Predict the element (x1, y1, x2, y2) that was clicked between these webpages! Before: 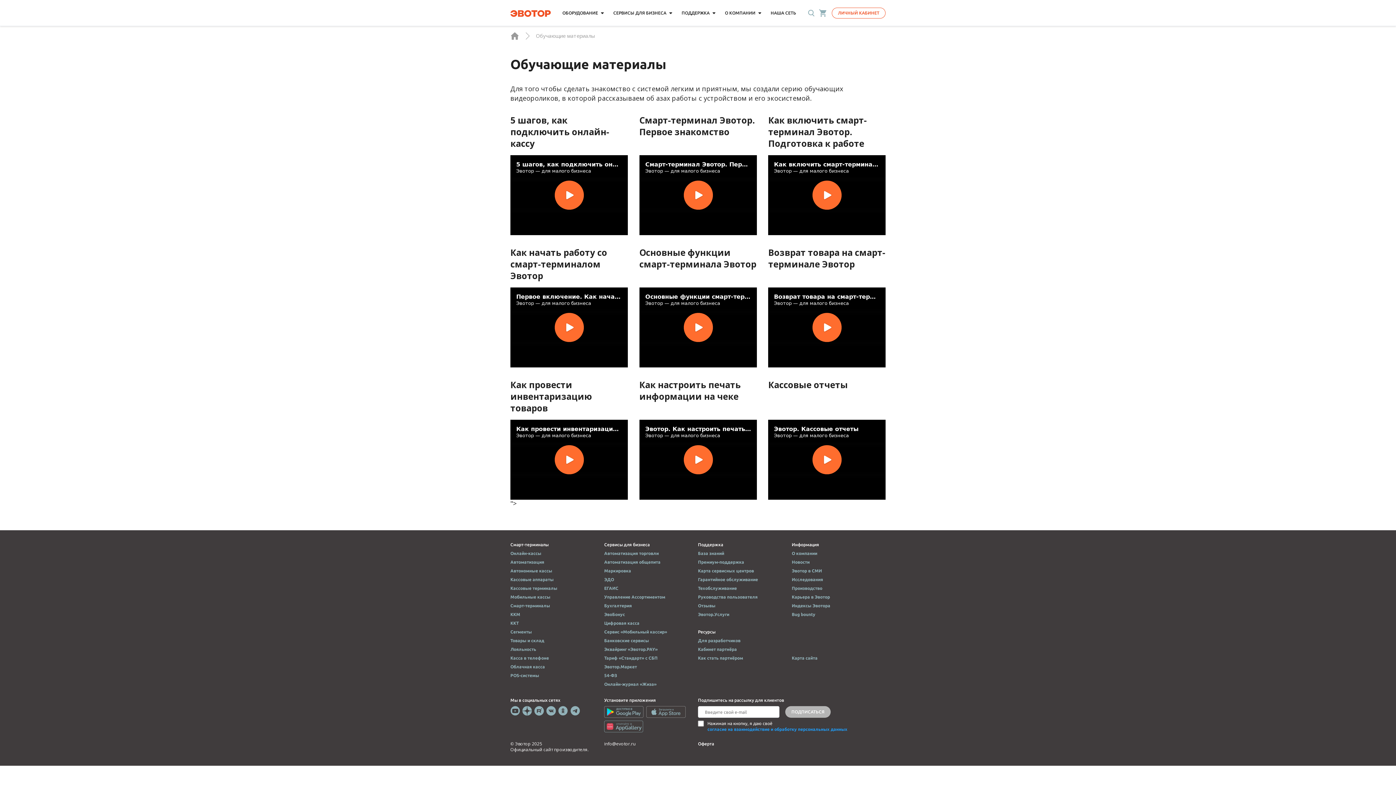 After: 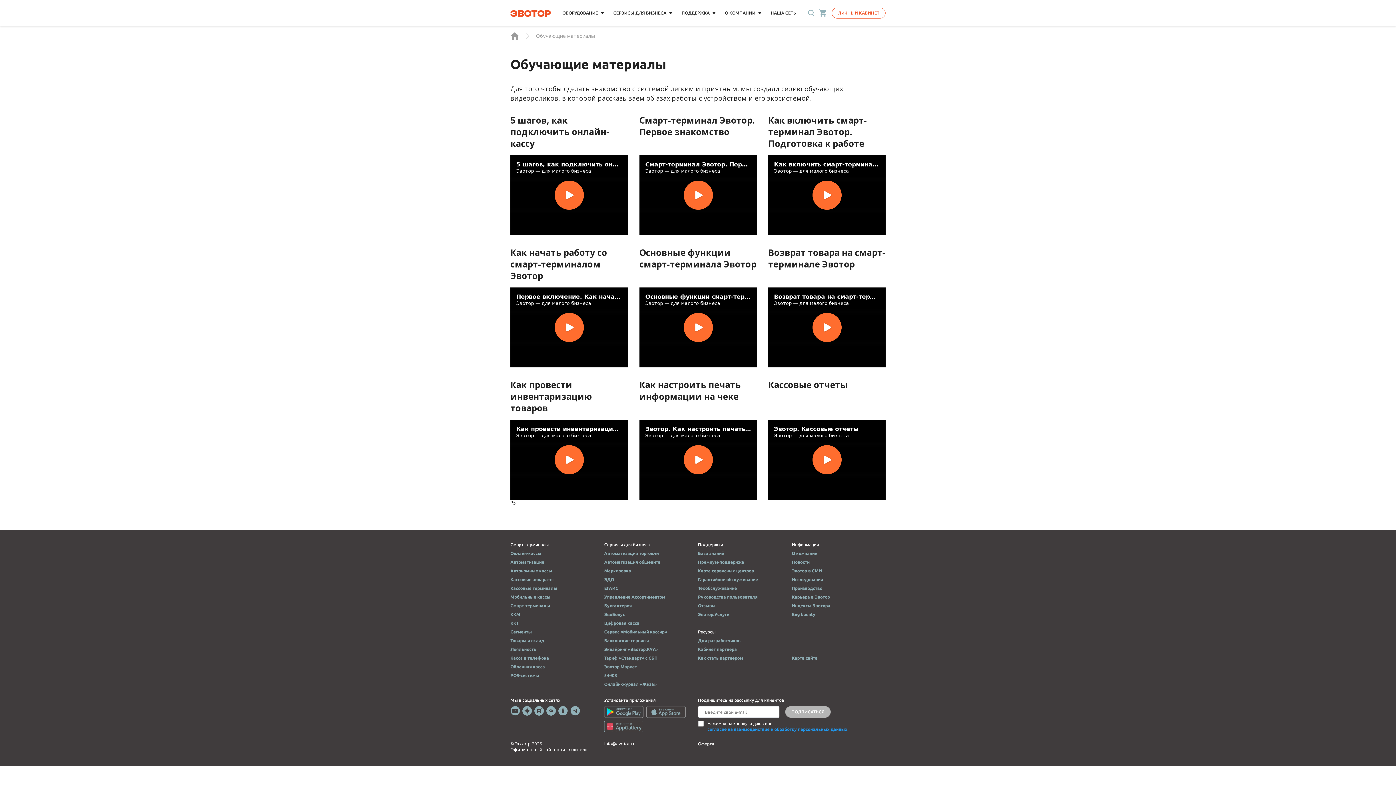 Action: label: Кабинет партнёра bbox: (698, 646, 737, 652)